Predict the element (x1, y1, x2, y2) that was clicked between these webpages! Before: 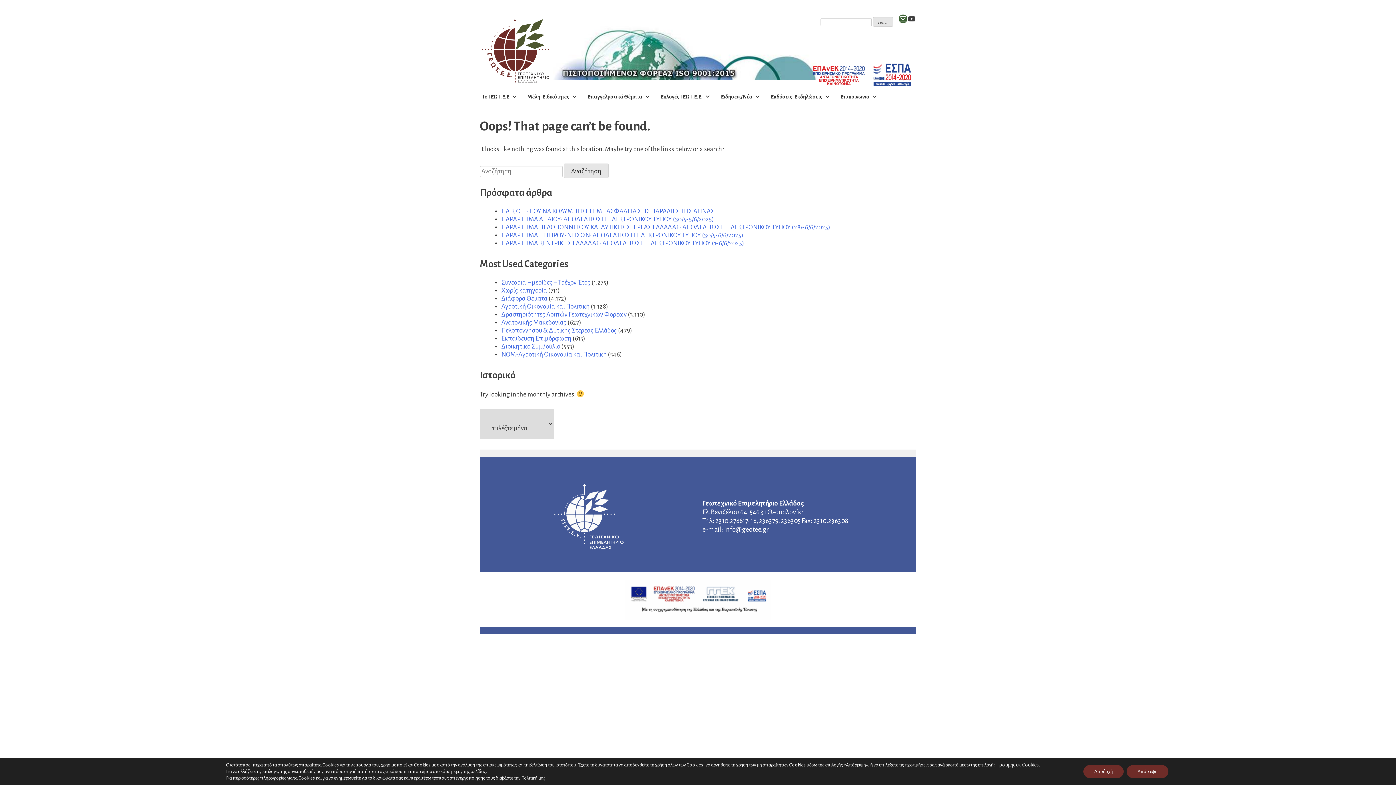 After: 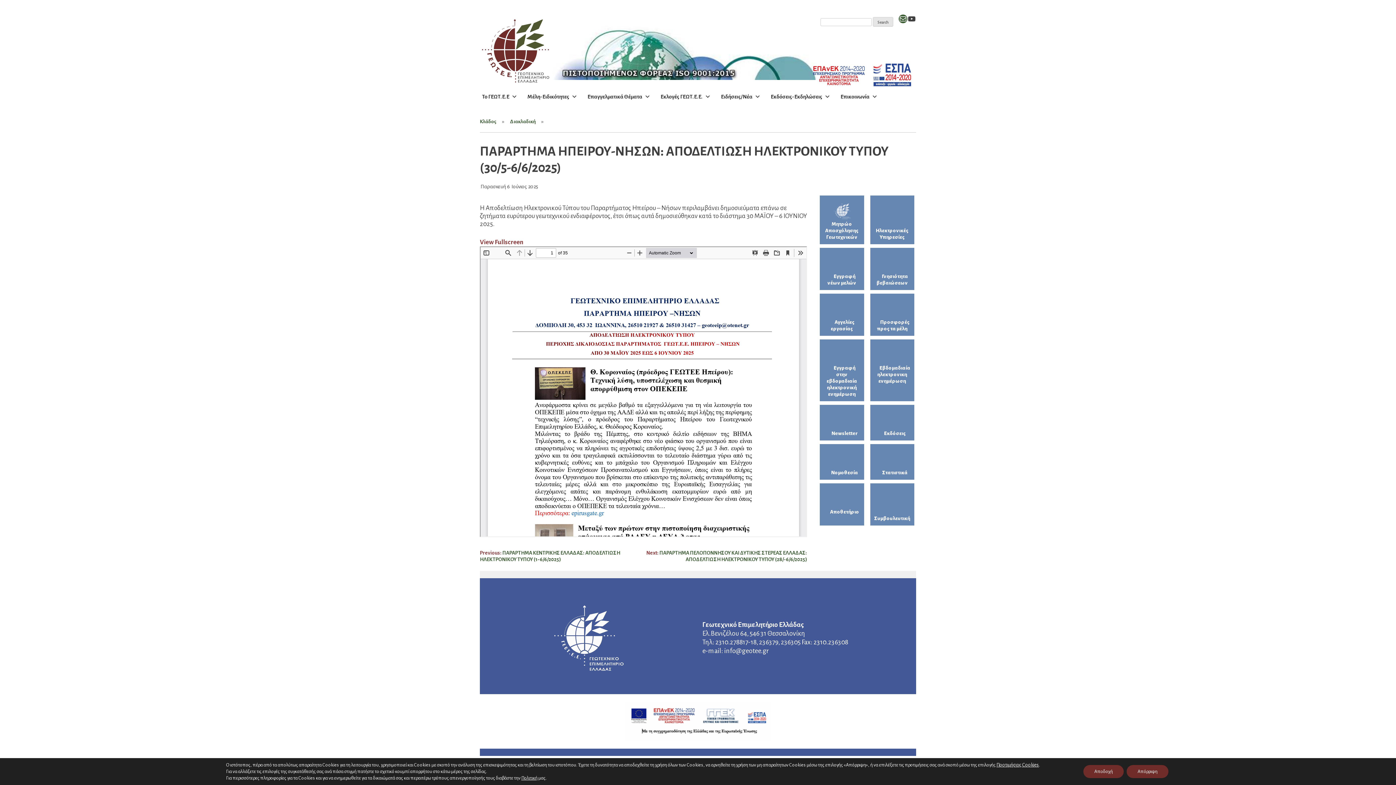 Action: bbox: (501, 232, 743, 239) label: ΠΑΡΑΡΤΗΜΑ ΗΠΕΙΡΟΥ-ΝΗΣΩΝ: ΑΠΟΔΕΛΤΙΩΣΗ ΗΛΕΚΤΡΟΝΙΚΟΥ ΤΥΠΟΥ (30/5-6/6/2025)